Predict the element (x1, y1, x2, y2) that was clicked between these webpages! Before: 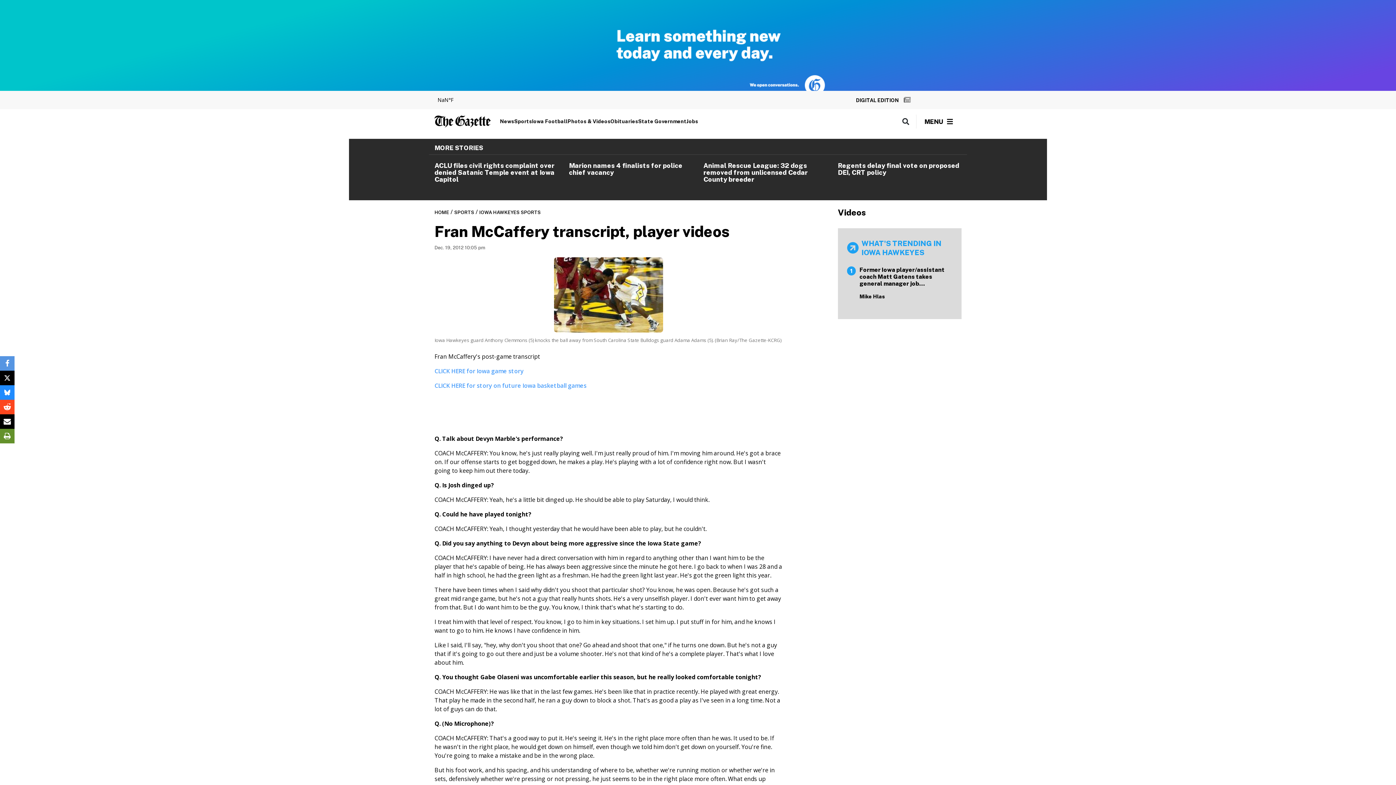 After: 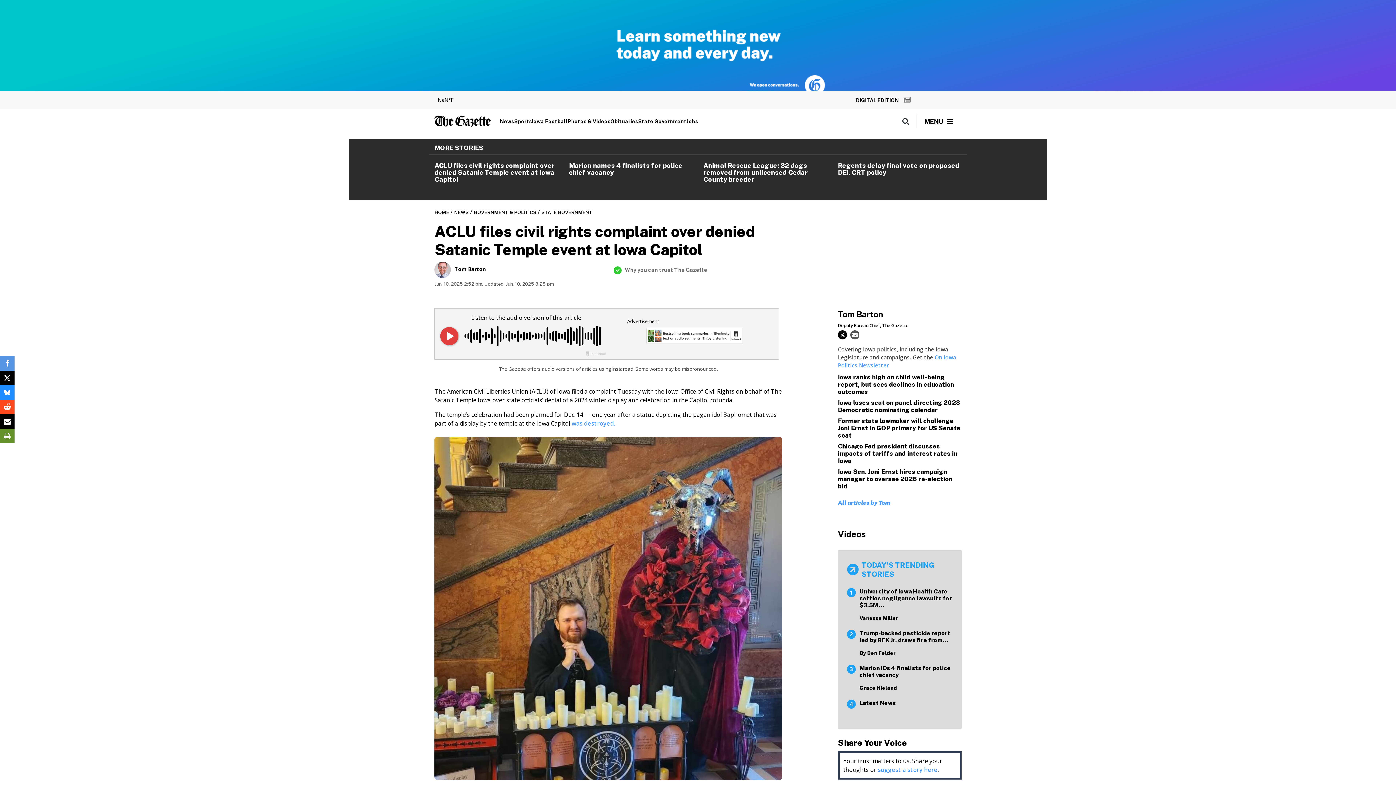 Action: bbox: (434, 162, 558, 182) label: ACLU files civil rights complaint over denied Satanic Temple event at Iowa Capitol